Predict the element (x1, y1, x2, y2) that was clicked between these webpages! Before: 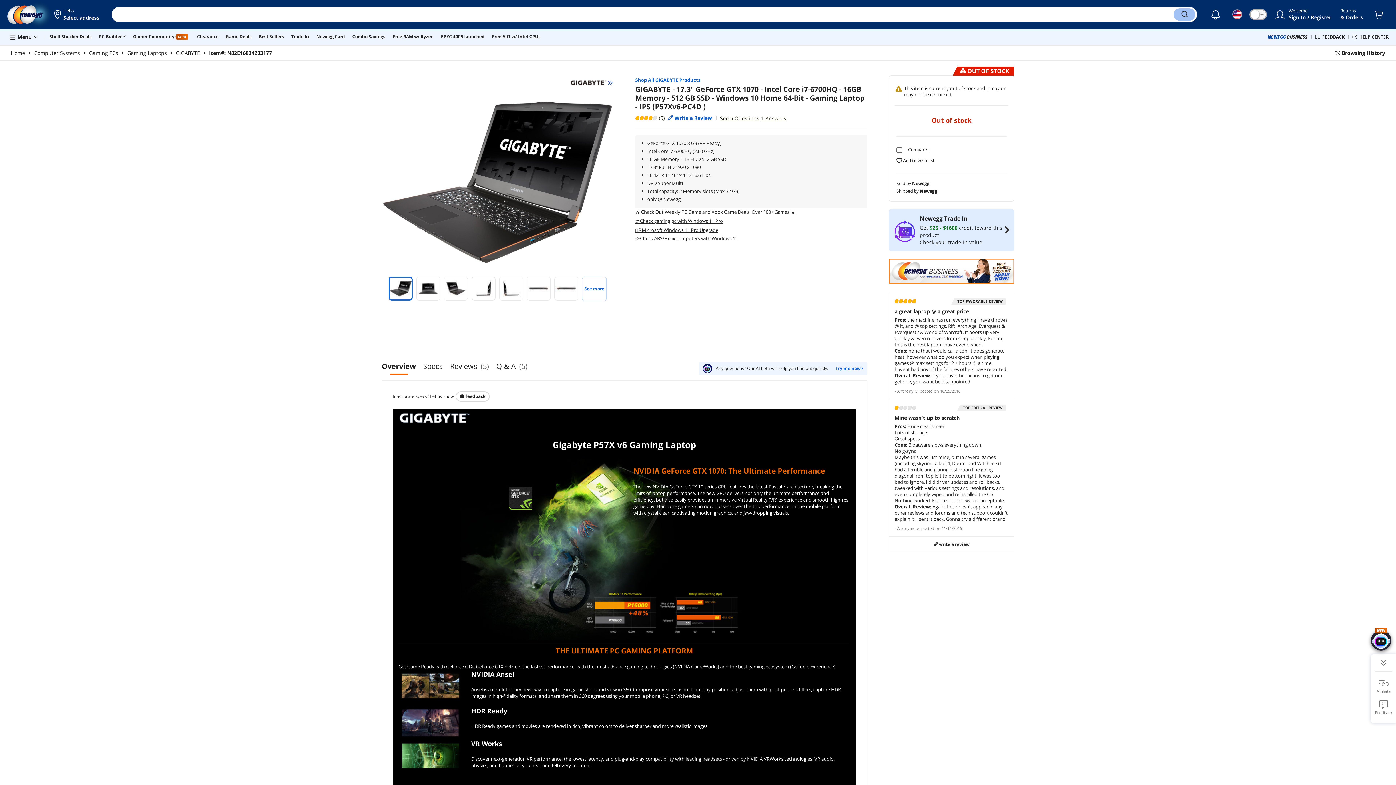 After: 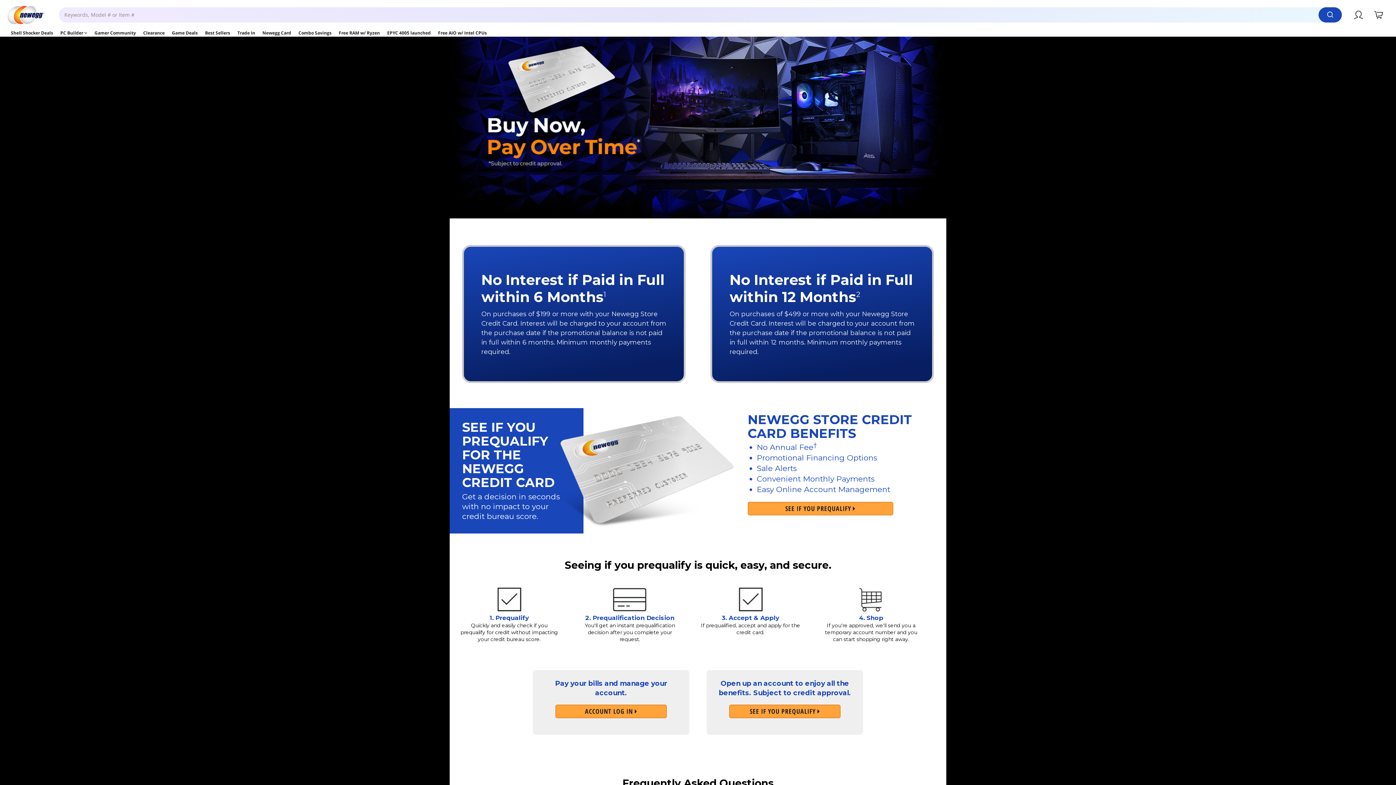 Action: bbox: (316, 33, 345, 39) label: Newegg Card